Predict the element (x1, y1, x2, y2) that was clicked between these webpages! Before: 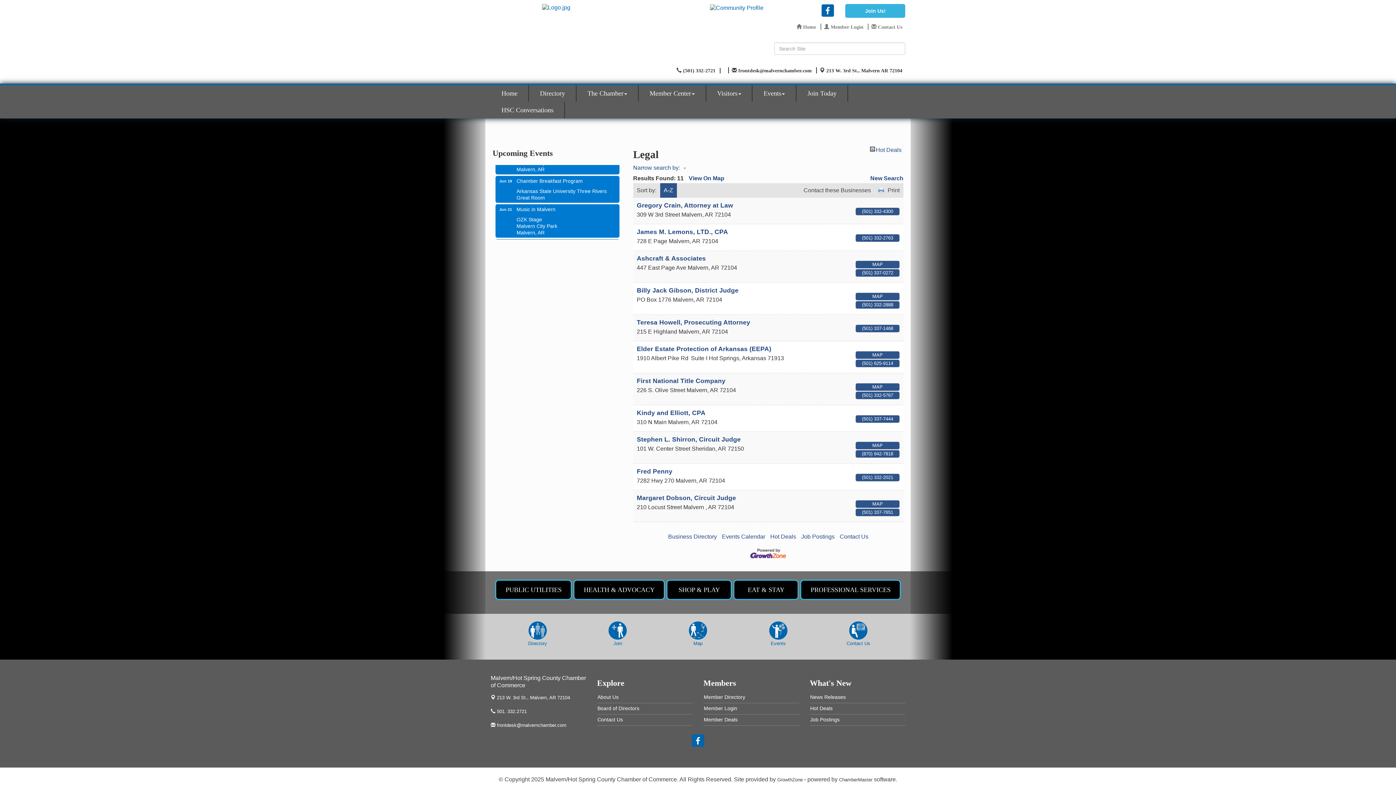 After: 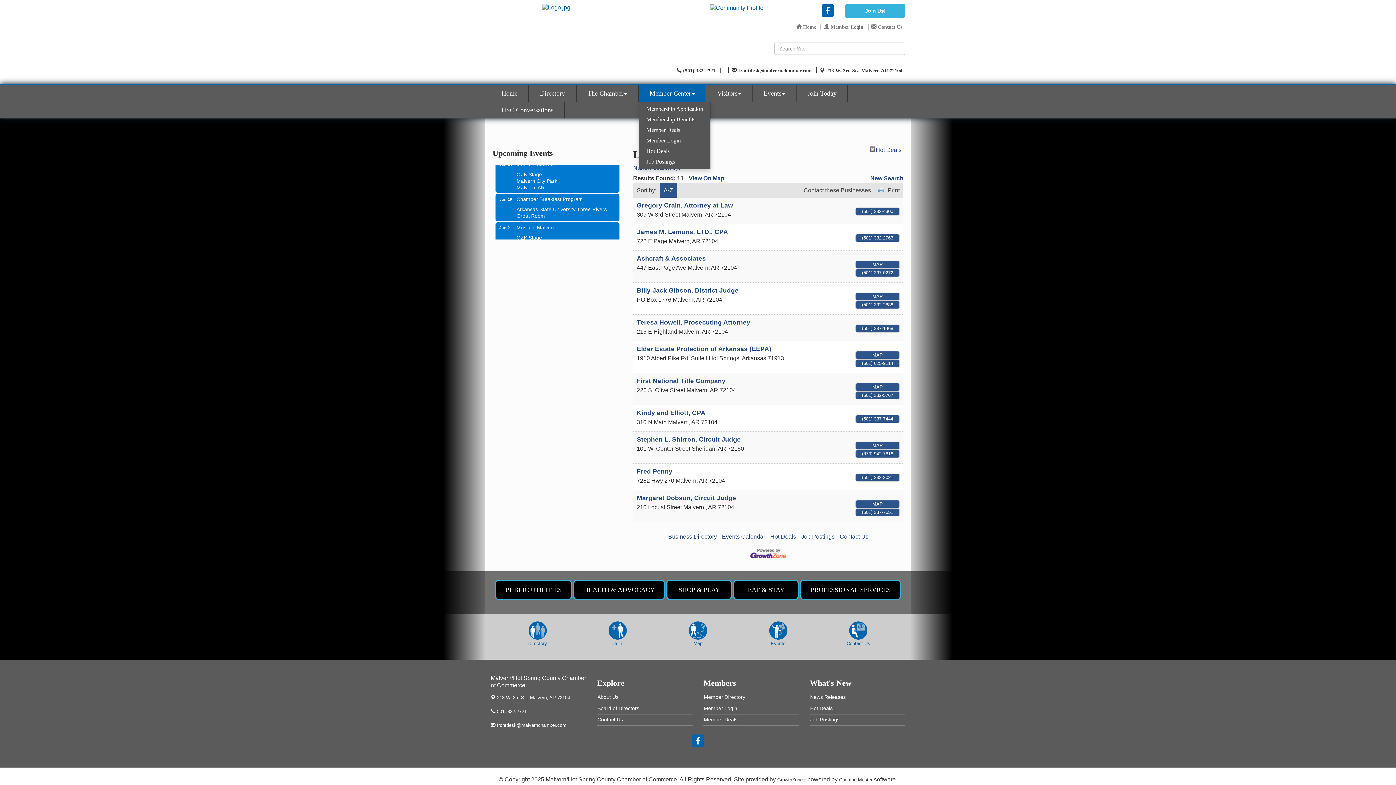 Action: label: Member Center bbox: (638, 85, 705, 101)